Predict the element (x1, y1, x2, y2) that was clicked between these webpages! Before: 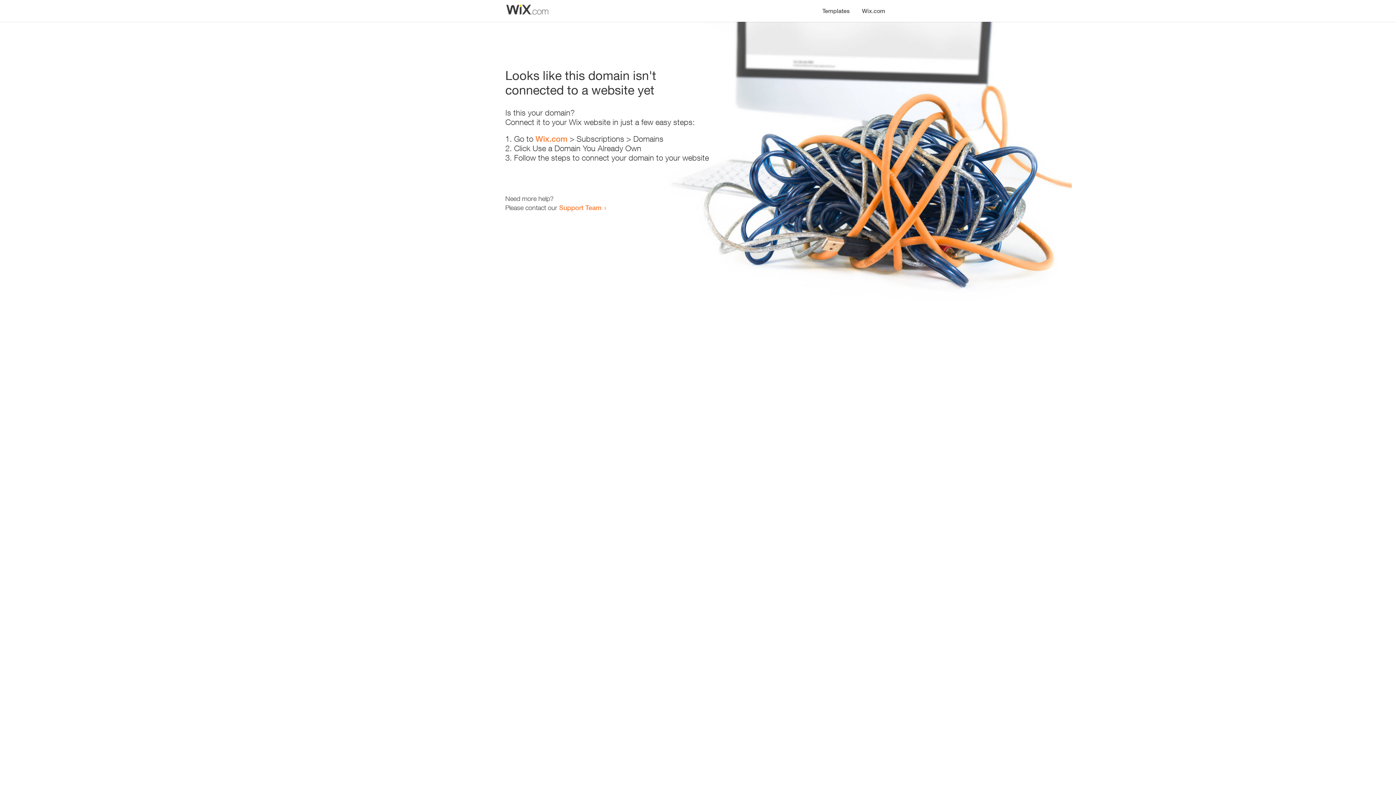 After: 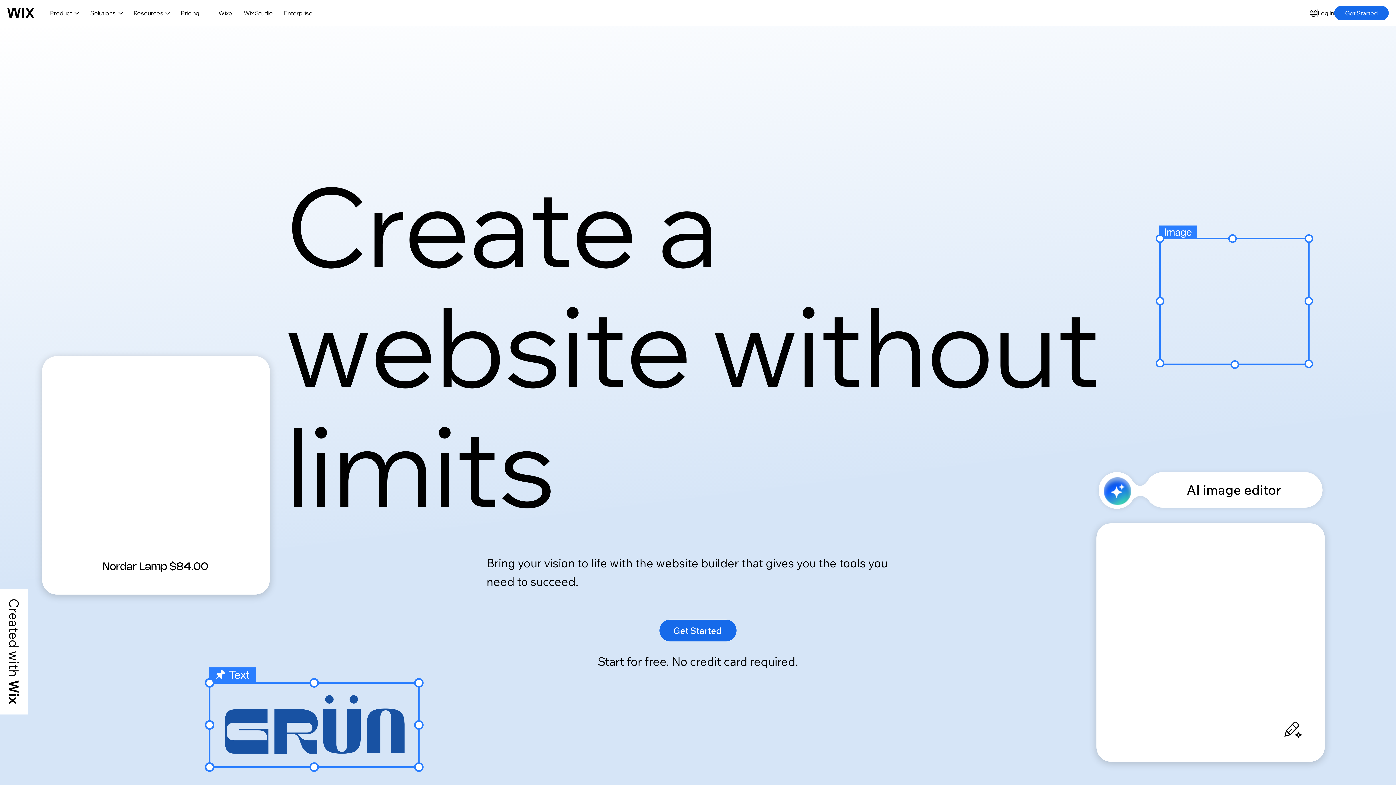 Action: bbox: (535, 134, 567, 143) label: Wix.com